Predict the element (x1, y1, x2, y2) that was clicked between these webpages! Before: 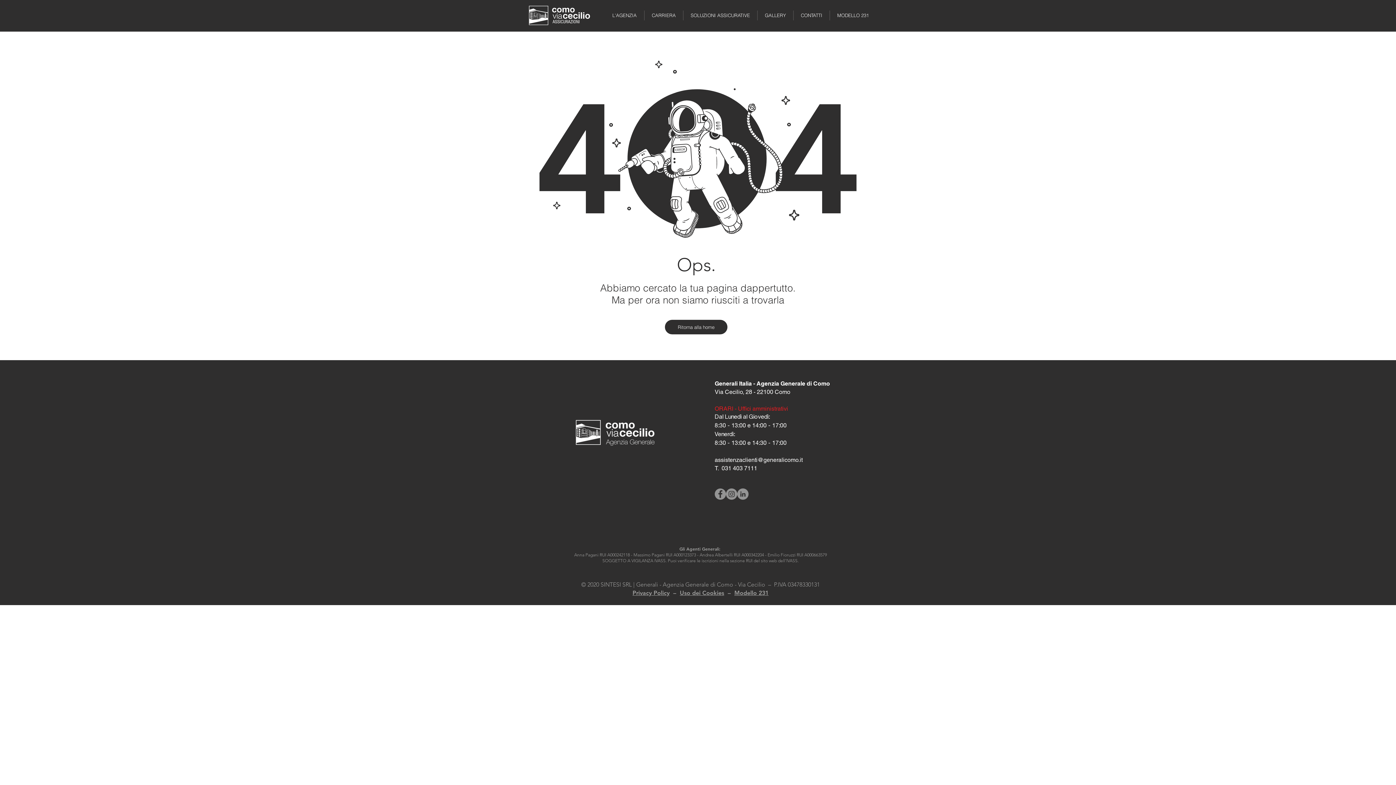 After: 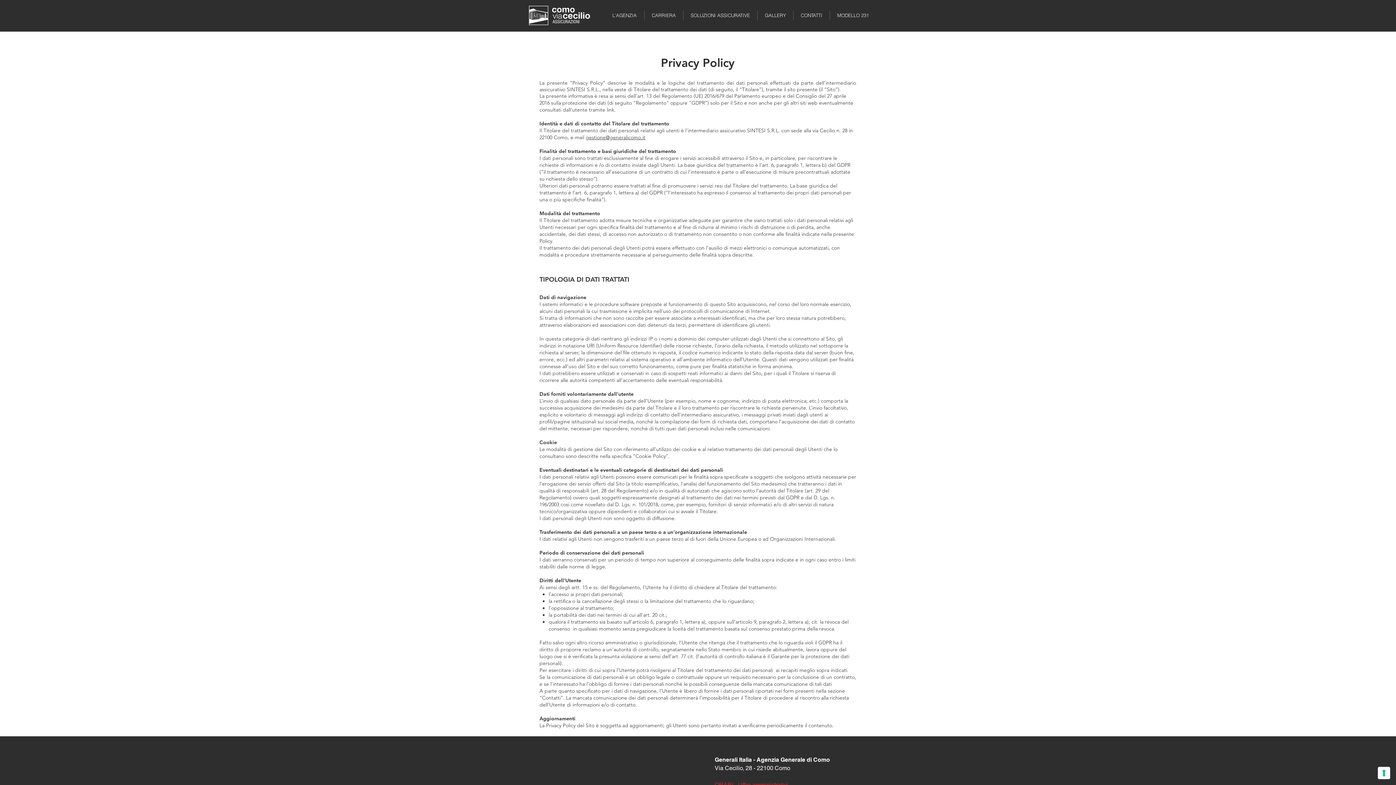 Action: bbox: (632, 589, 669, 596) label: Privacy Policy